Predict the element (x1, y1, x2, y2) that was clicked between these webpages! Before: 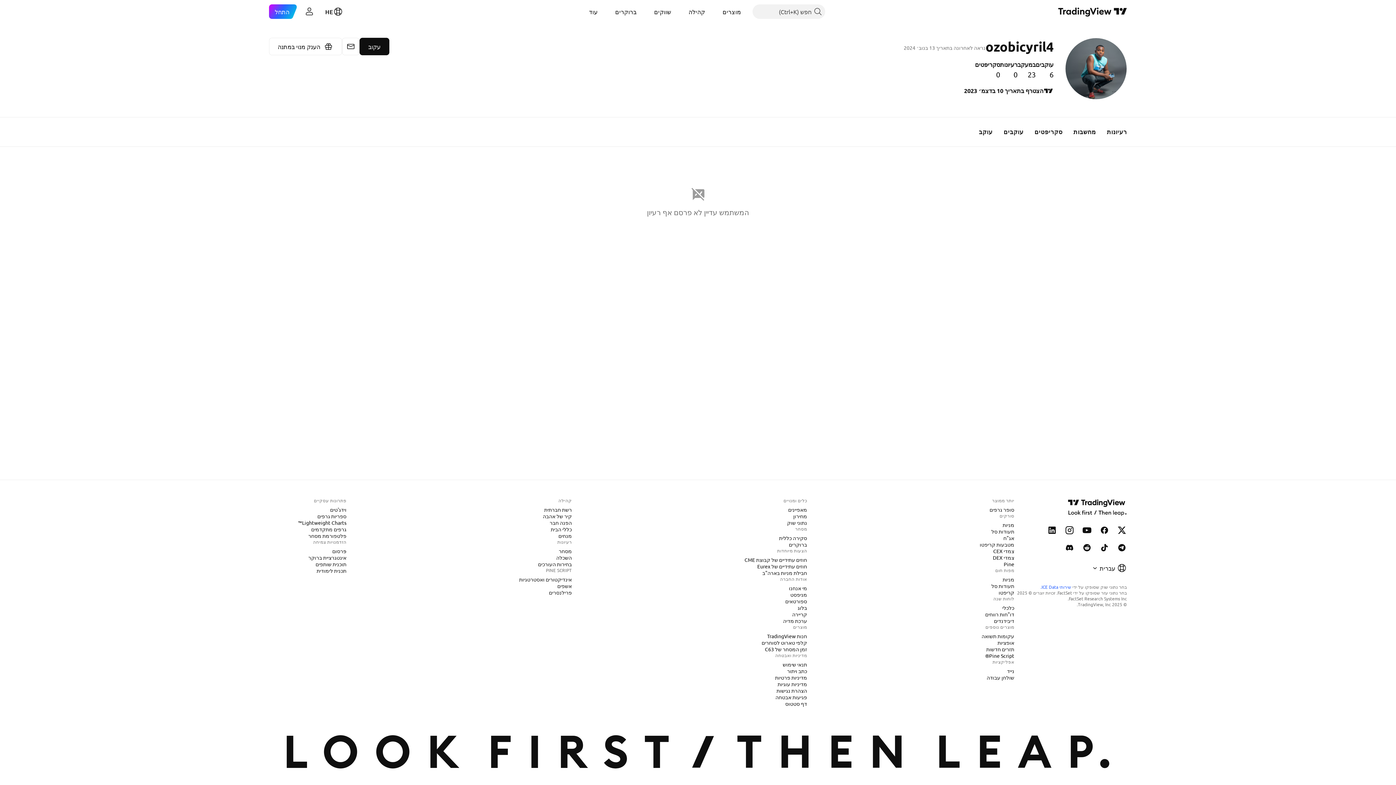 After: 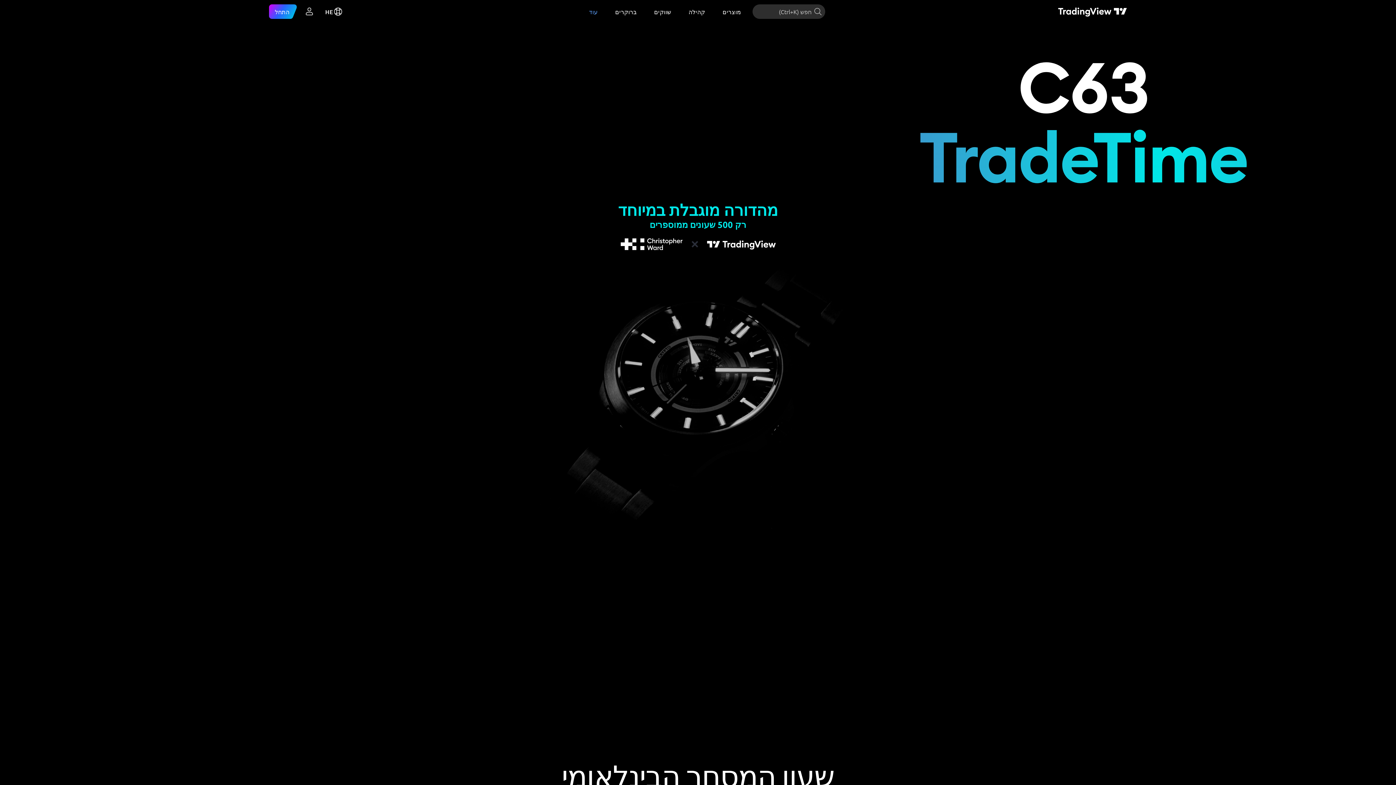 Action: label: זמן המסחר של C63 bbox: (762, 645, 810, 653)